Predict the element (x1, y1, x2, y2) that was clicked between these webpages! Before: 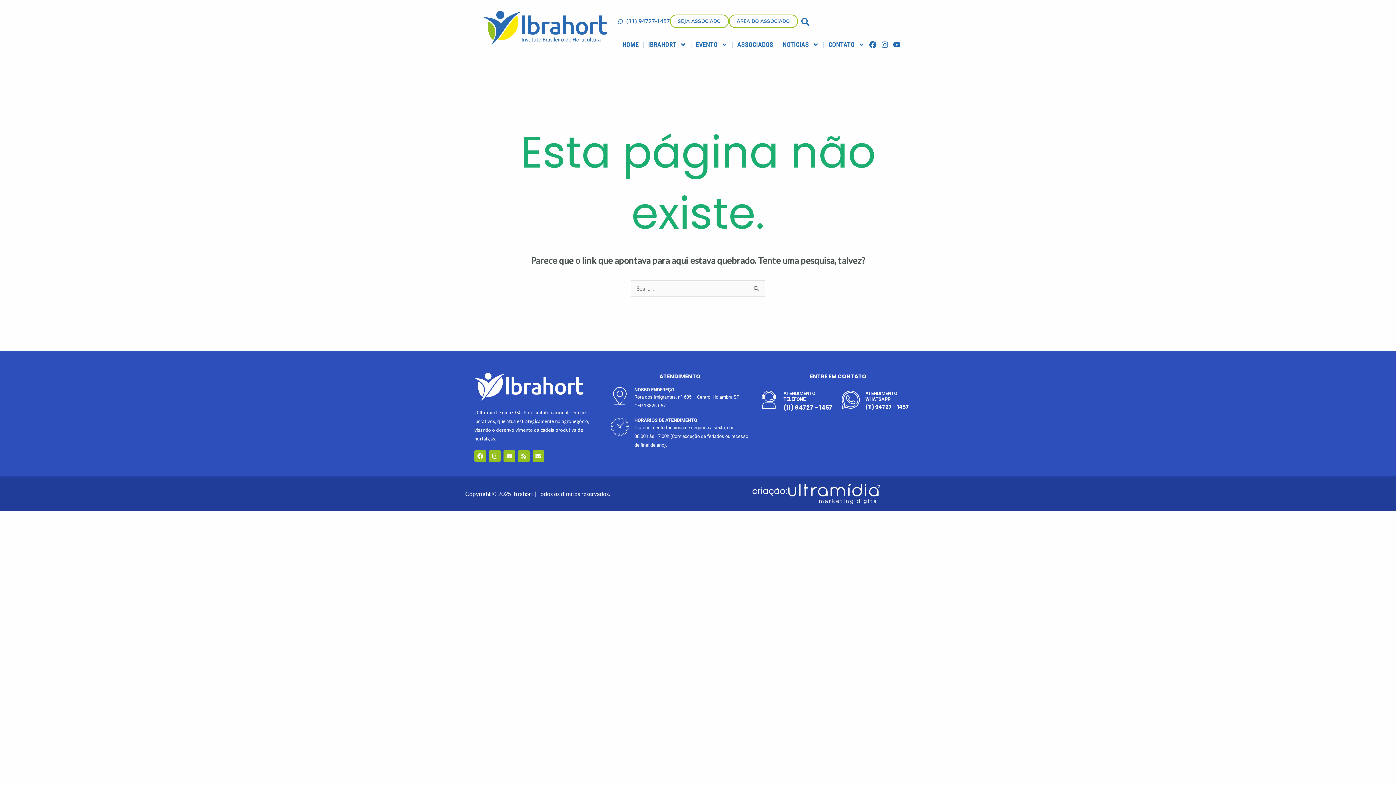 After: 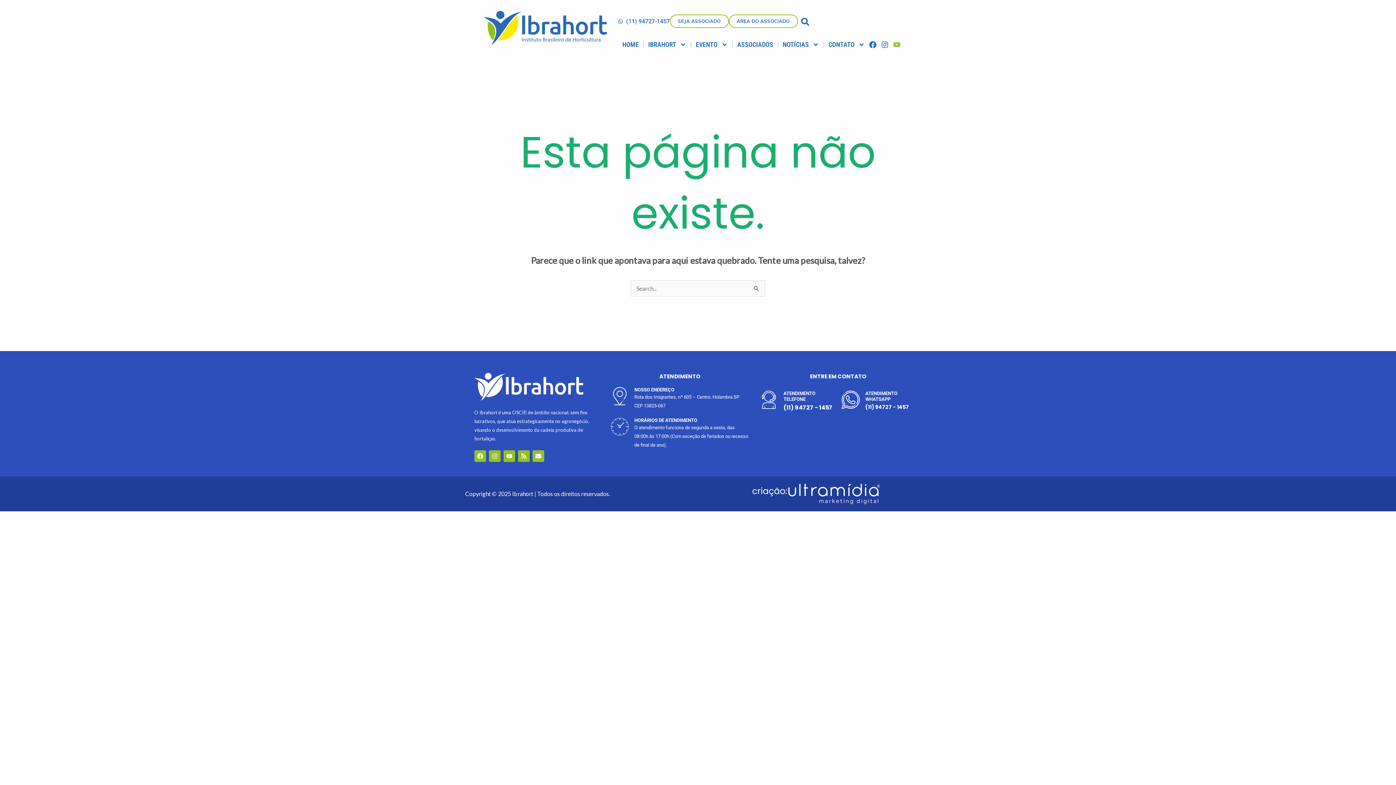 Action: label: Youtube bbox: (893, 41, 900, 48)